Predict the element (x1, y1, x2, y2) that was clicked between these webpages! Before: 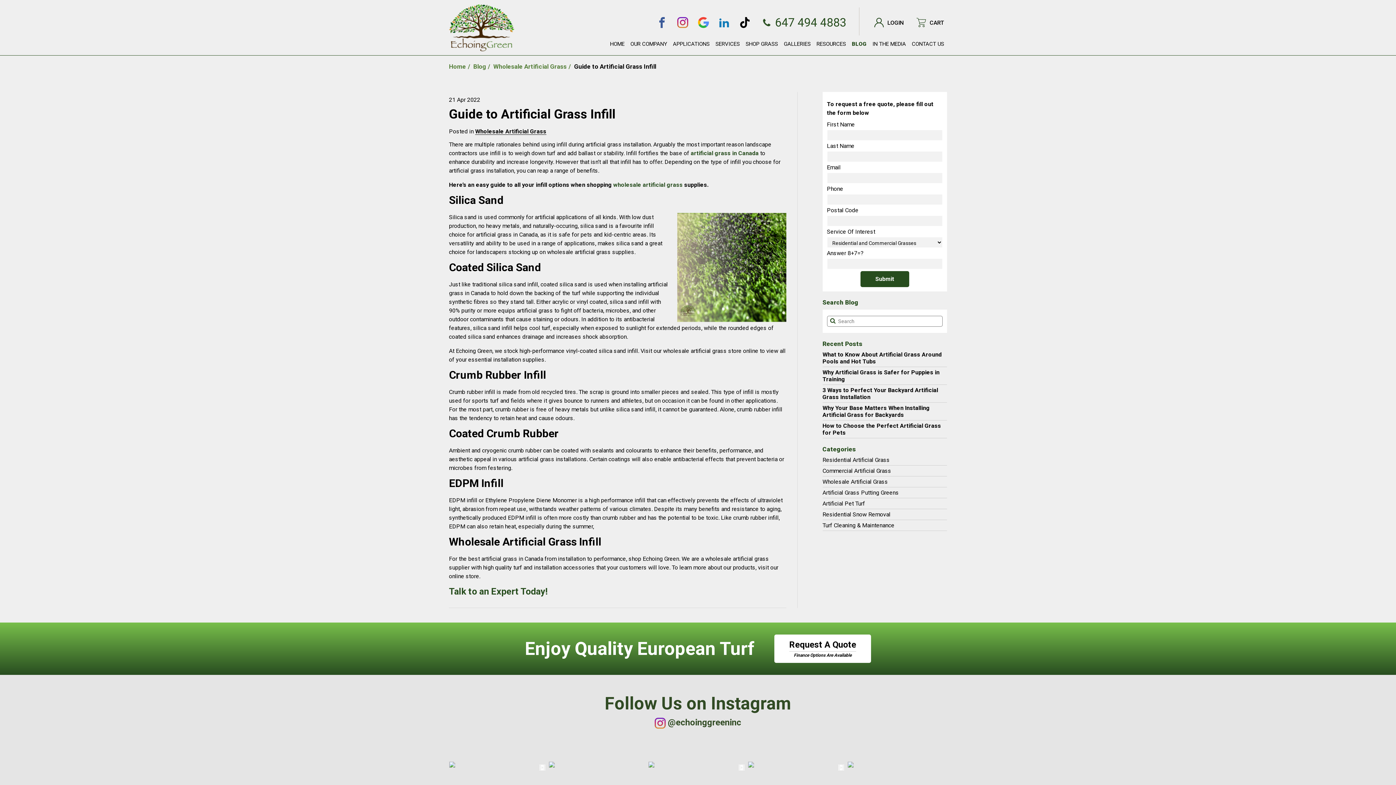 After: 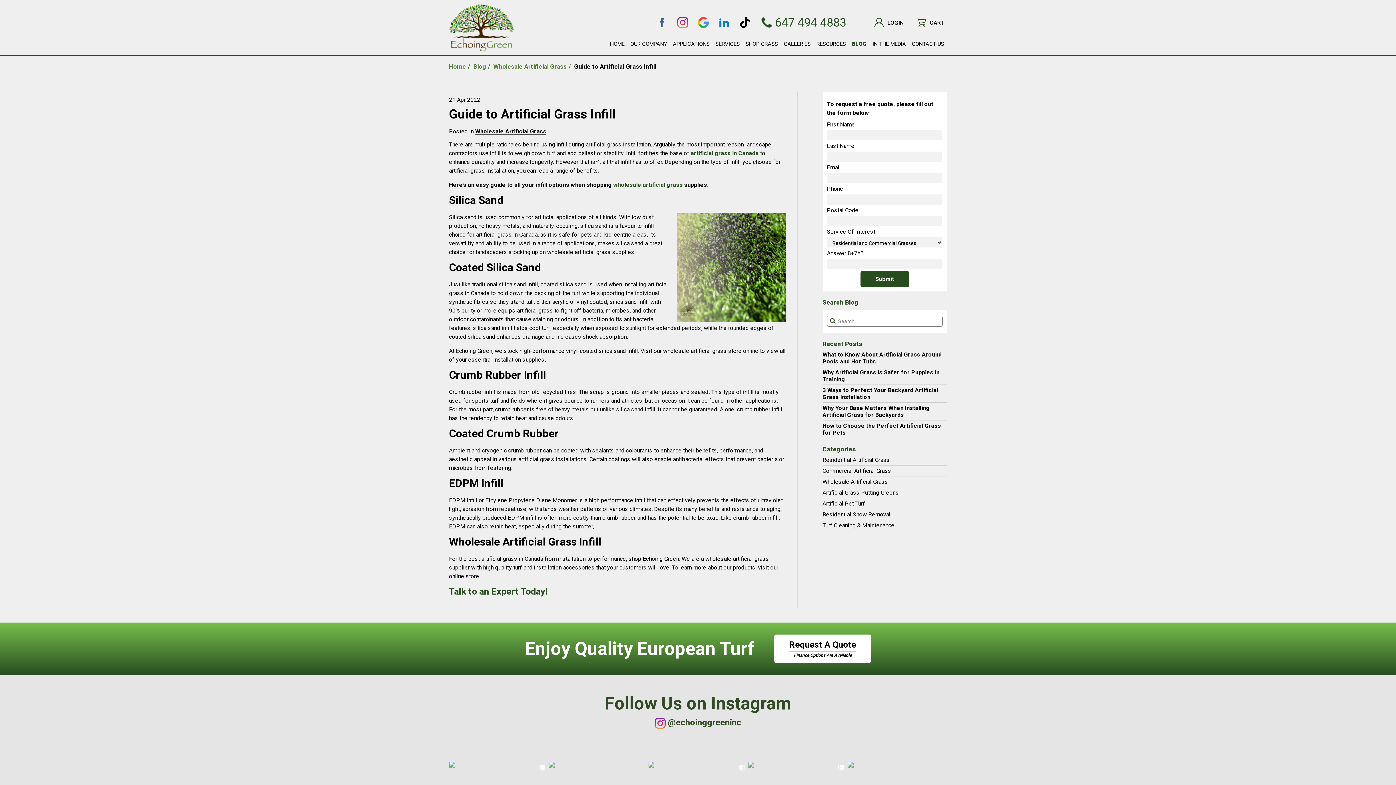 Action: bbox: (656, 17, 667, 28)